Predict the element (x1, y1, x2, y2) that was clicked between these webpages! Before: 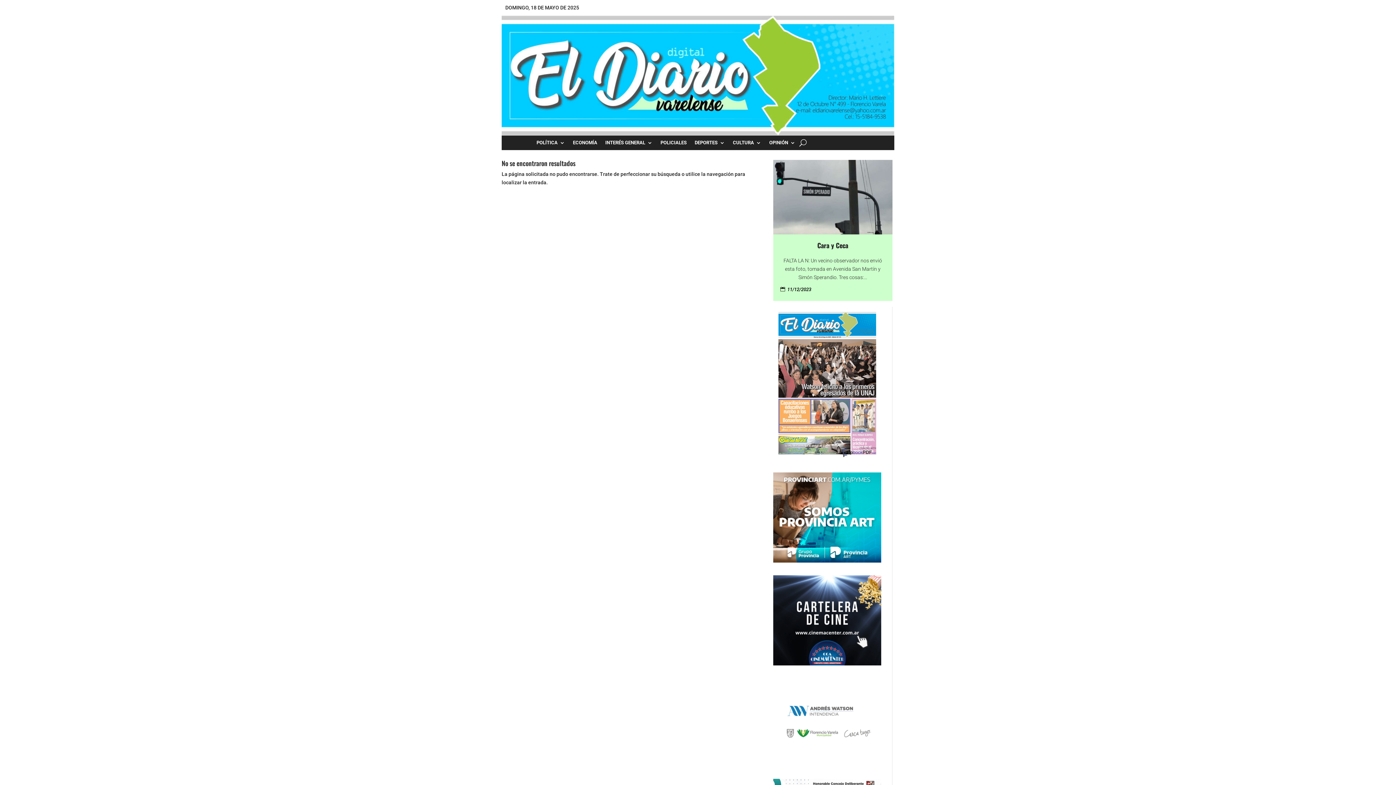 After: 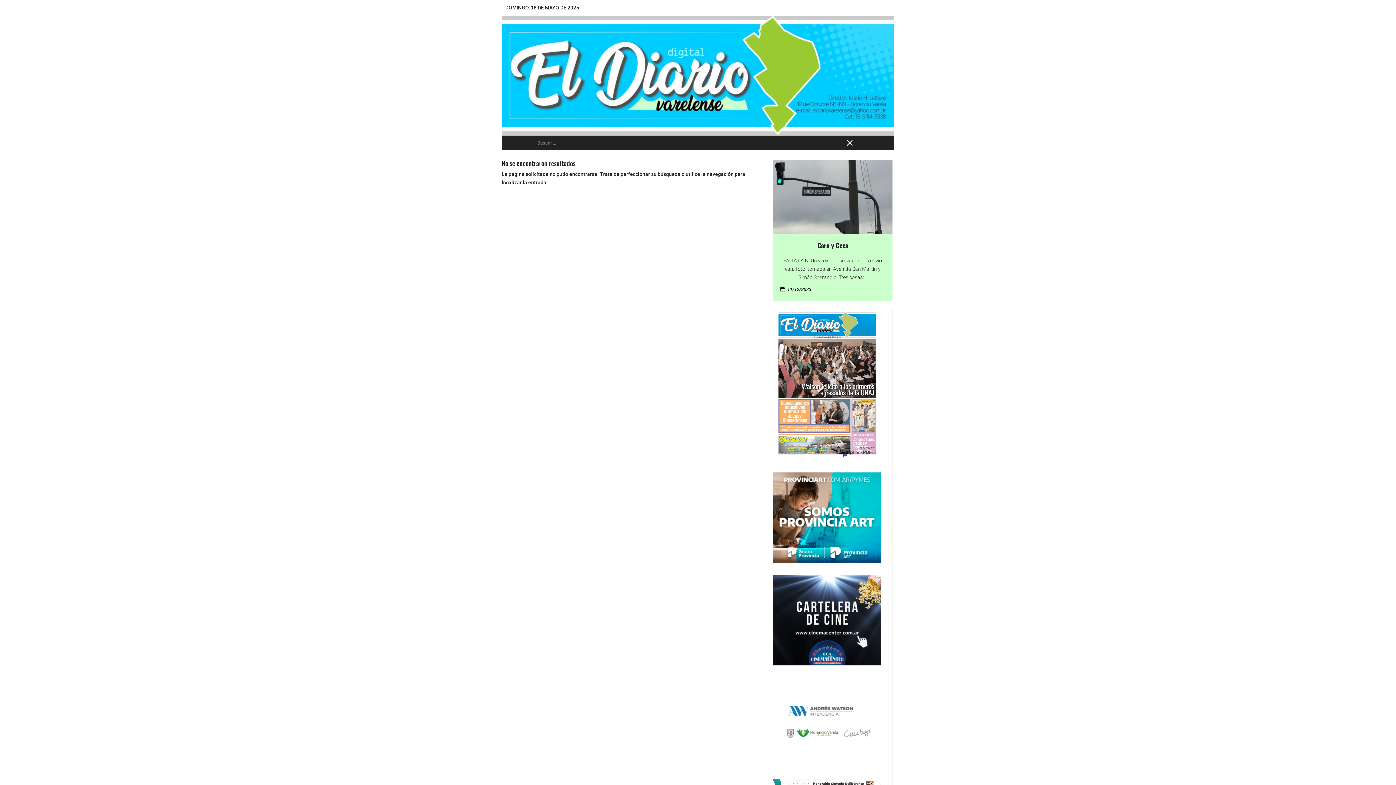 Action: bbox: (799, 137, 806, 148)